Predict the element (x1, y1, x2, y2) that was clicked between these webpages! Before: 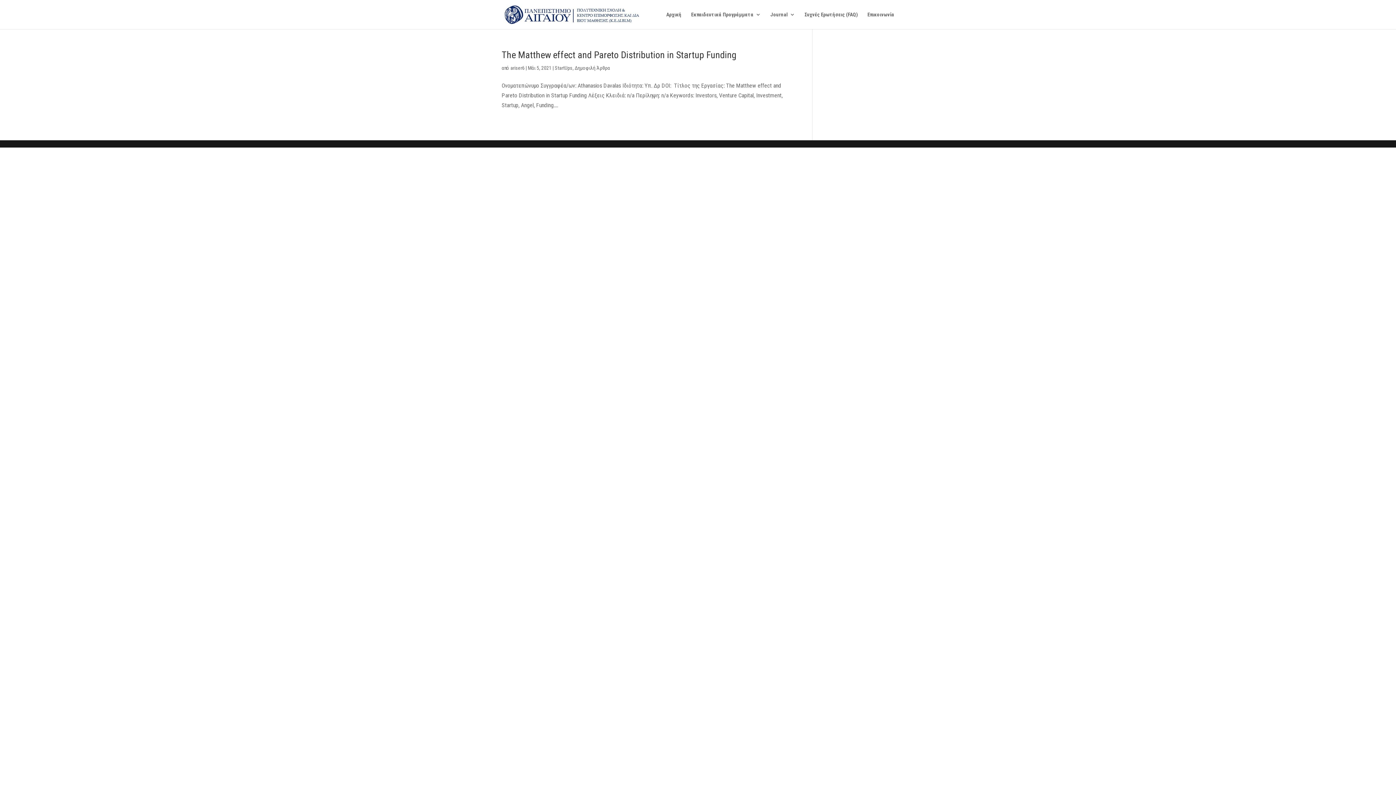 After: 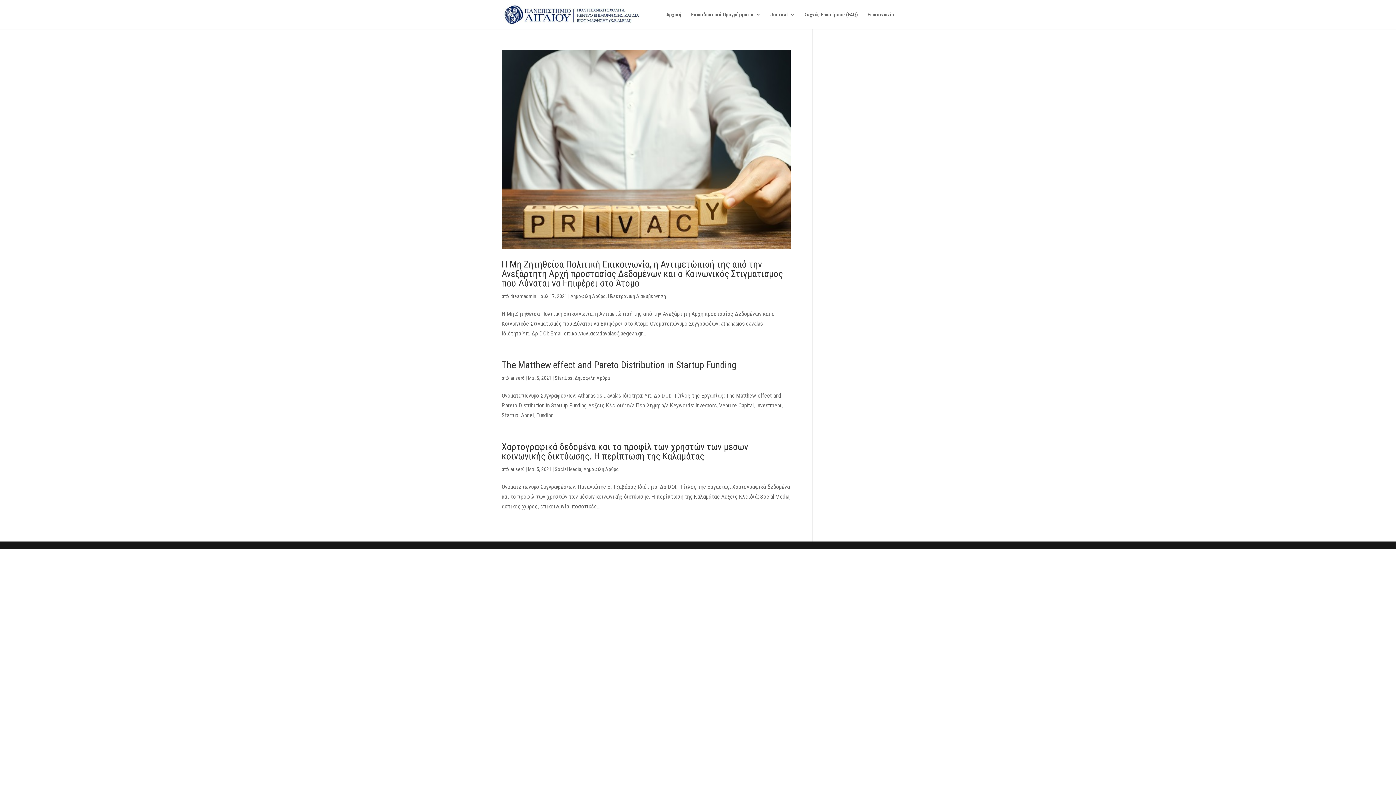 Action: label: Δημοφιλή Άρθρα bbox: (574, 65, 610, 70)